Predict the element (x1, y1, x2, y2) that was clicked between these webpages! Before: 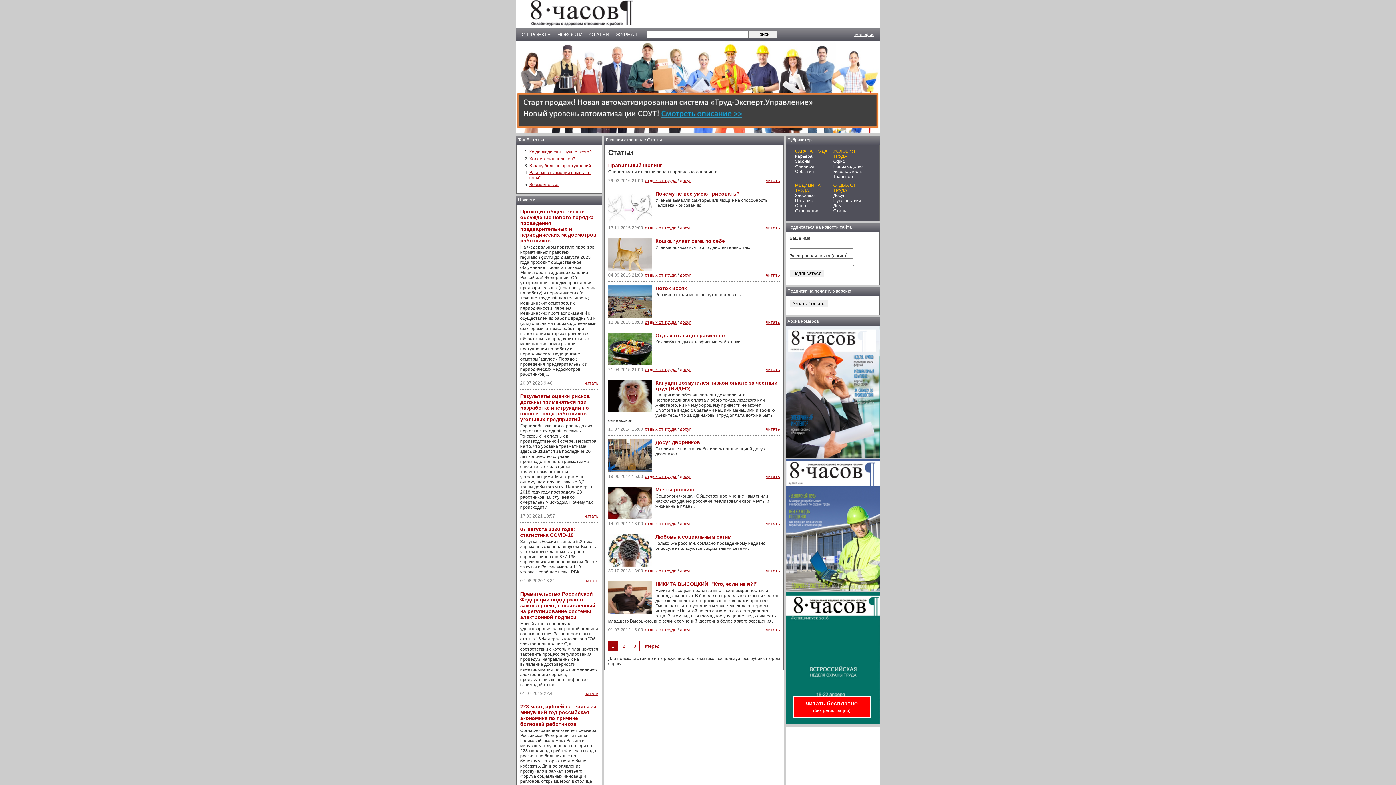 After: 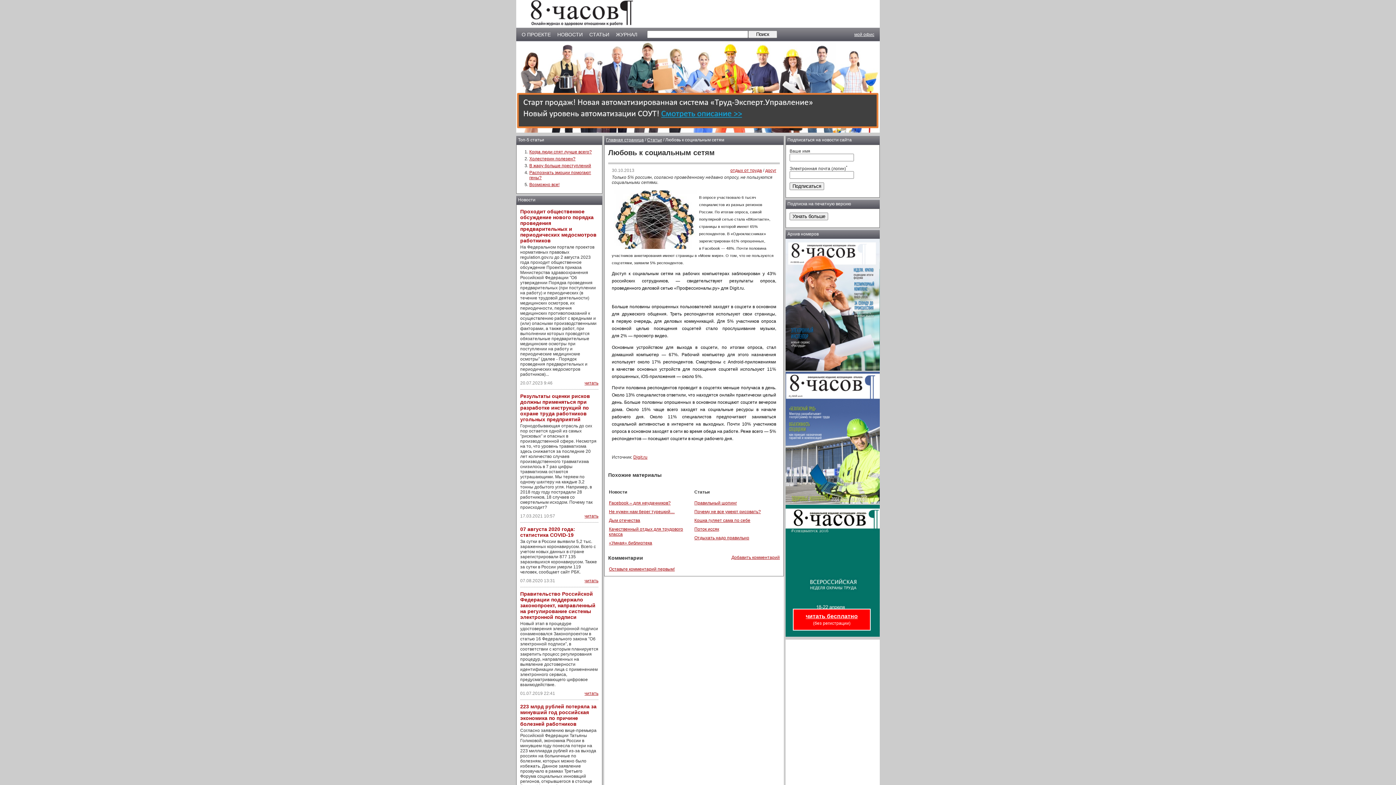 Action: bbox: (766, 568, 780, 573) label: читать